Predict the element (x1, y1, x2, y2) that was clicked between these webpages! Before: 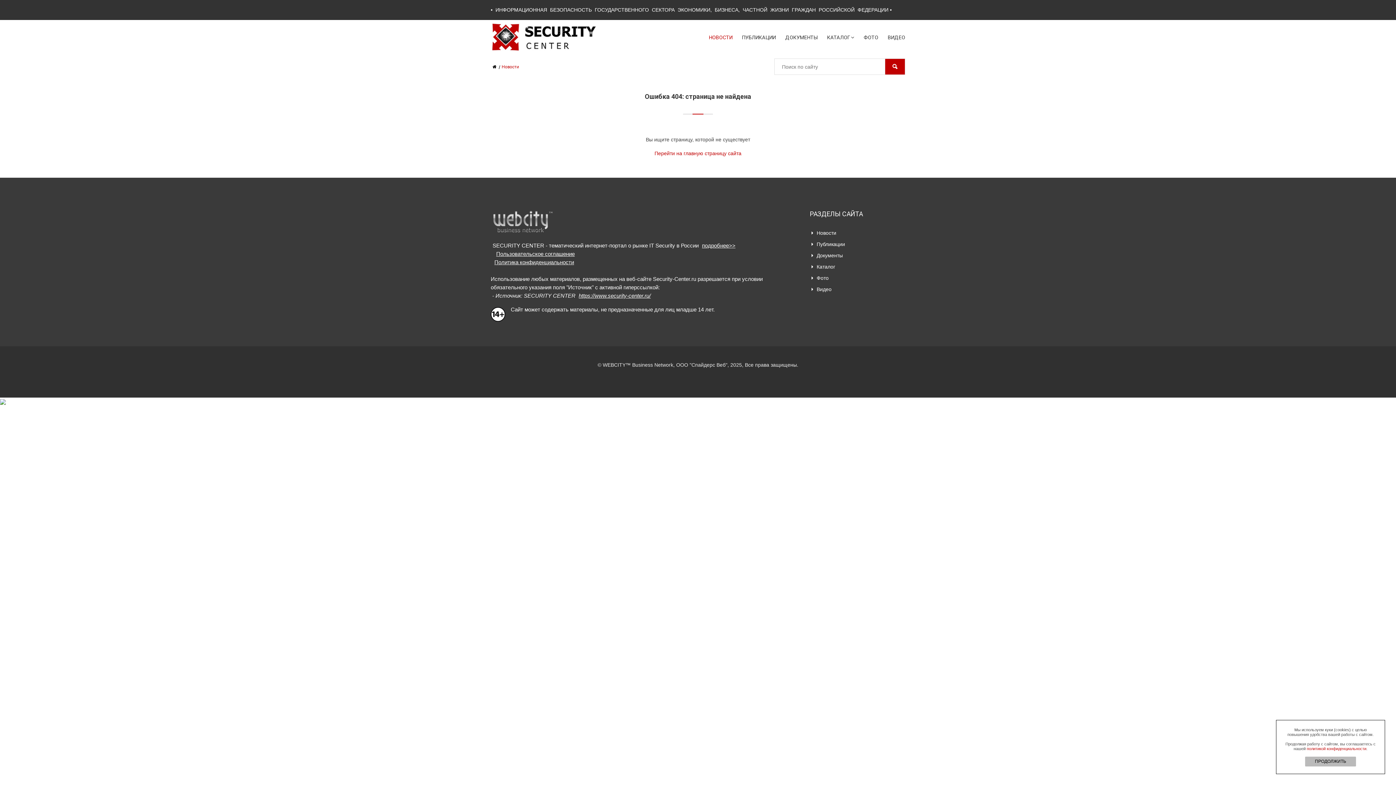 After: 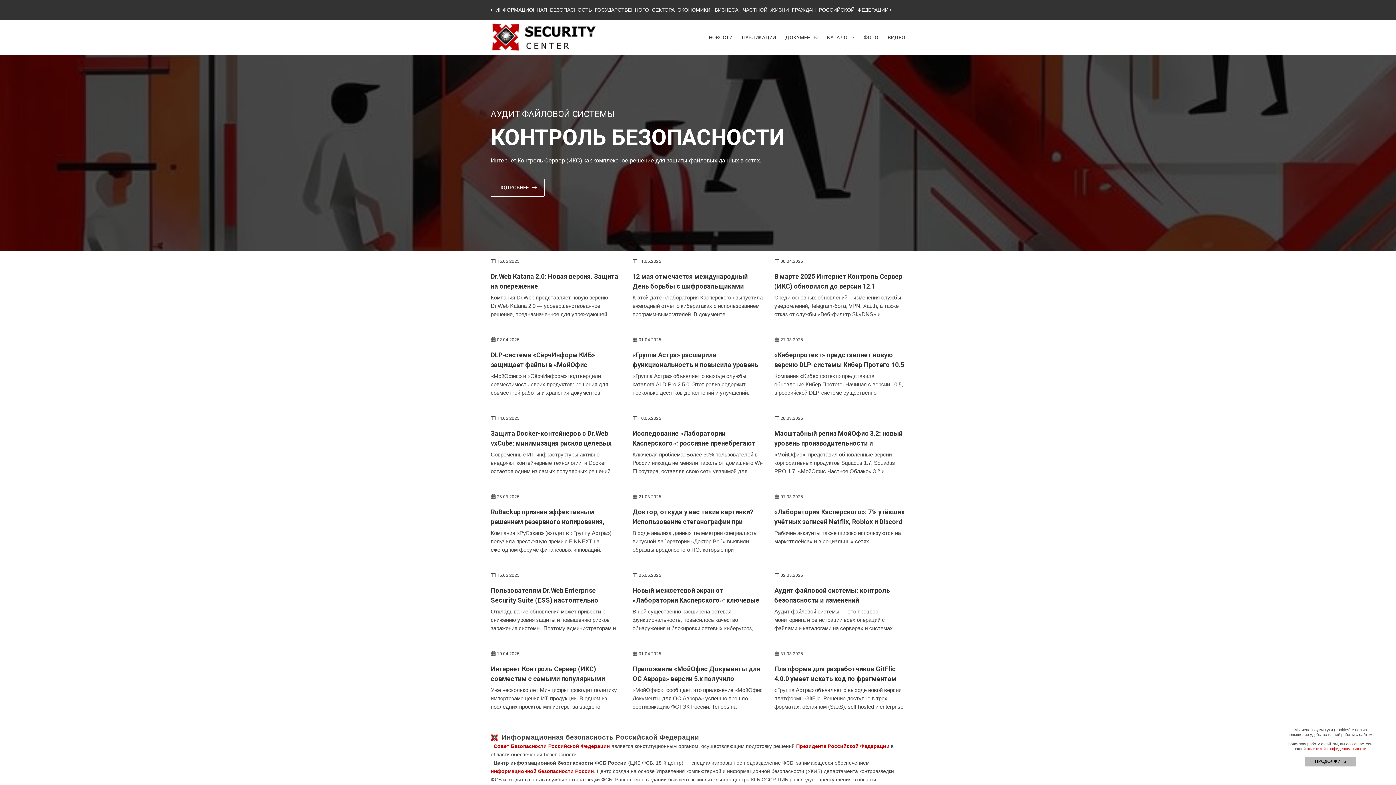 Action: bbox: (490, 33, 597, 39)